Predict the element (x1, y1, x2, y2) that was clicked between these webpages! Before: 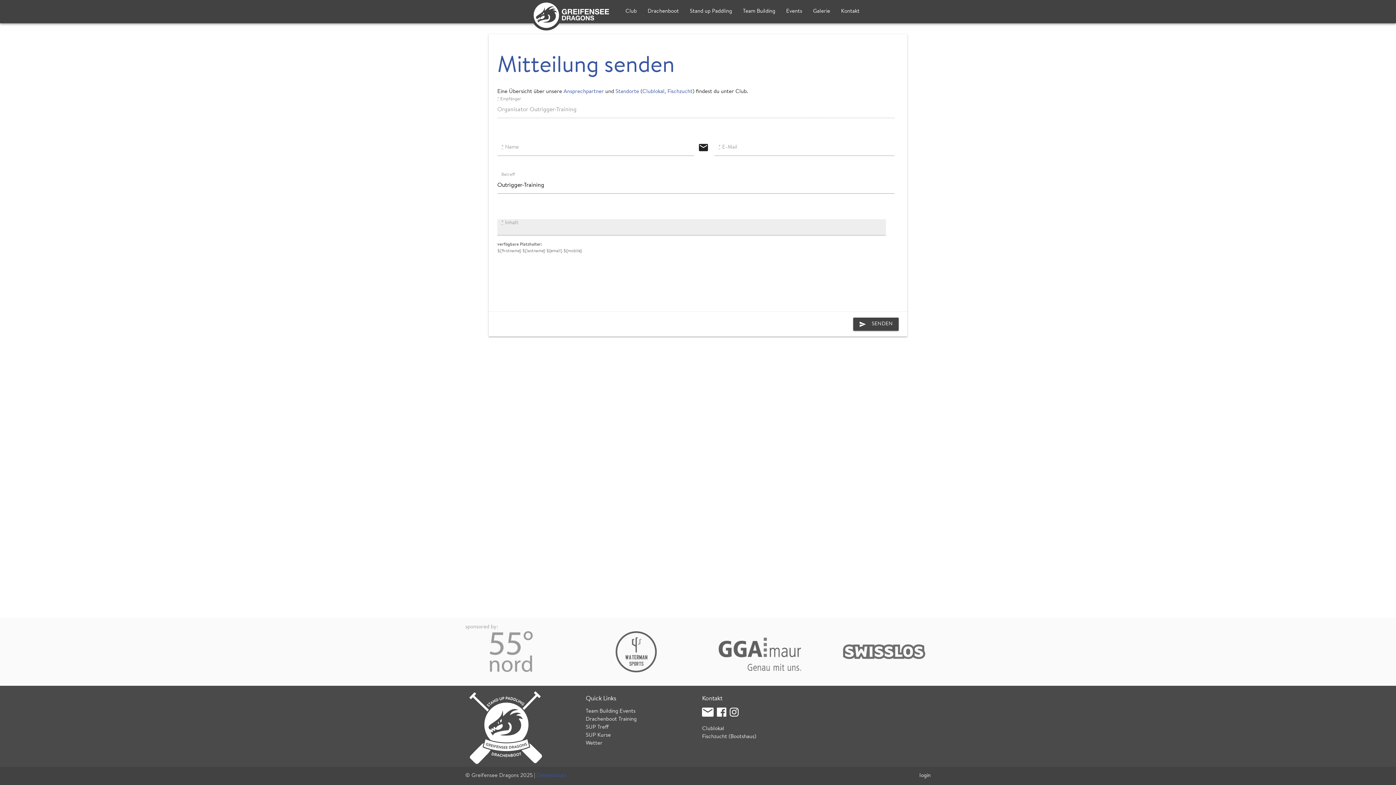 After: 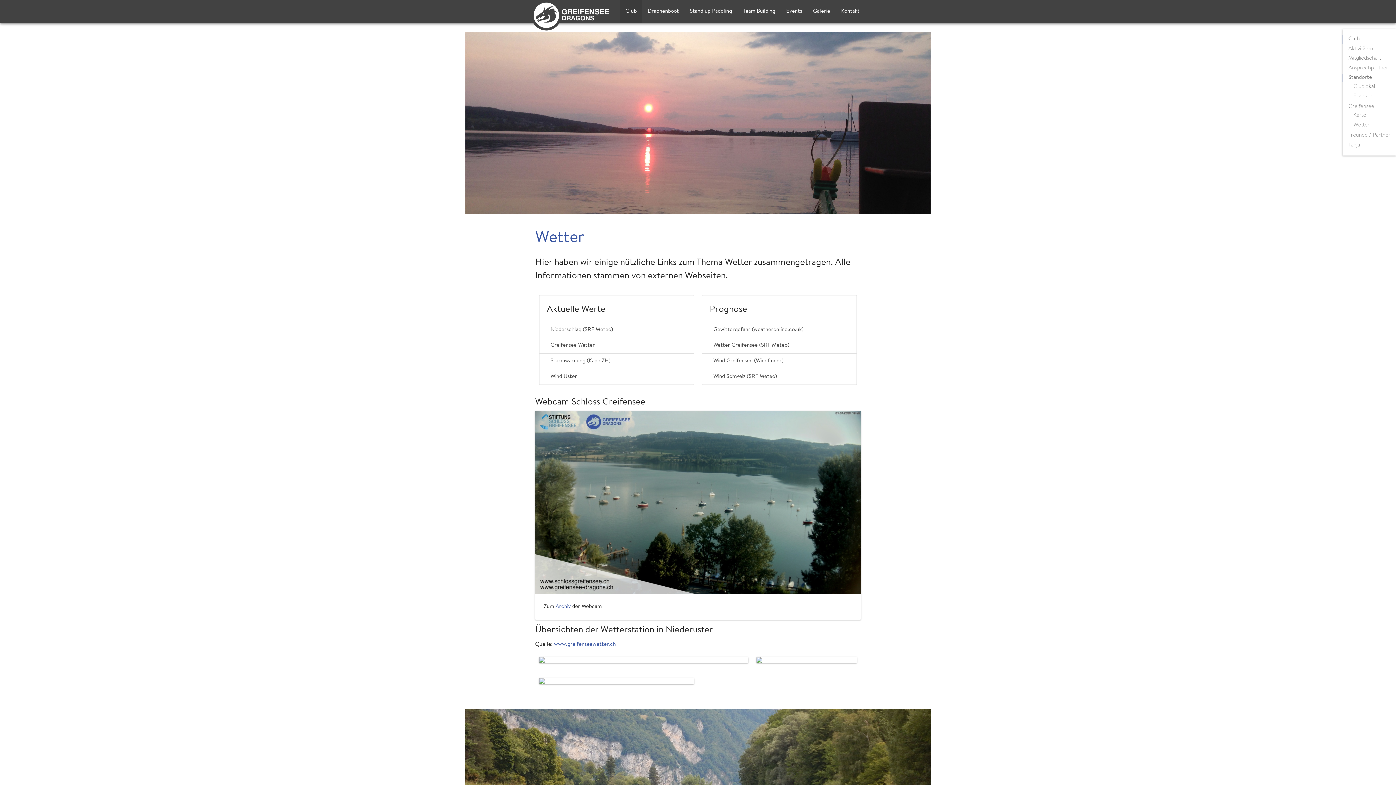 Action: bbox: (585, 740, 602, 746) label: Wetter